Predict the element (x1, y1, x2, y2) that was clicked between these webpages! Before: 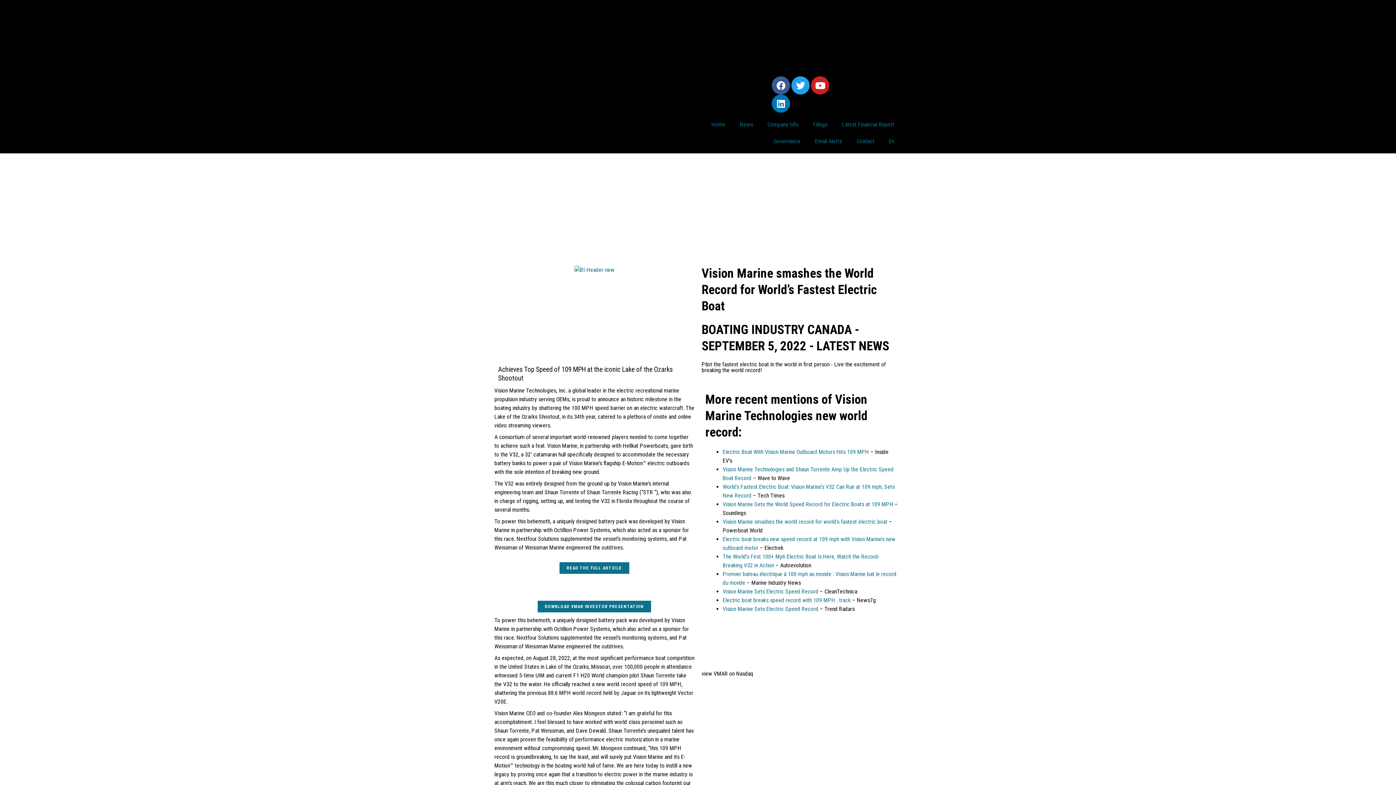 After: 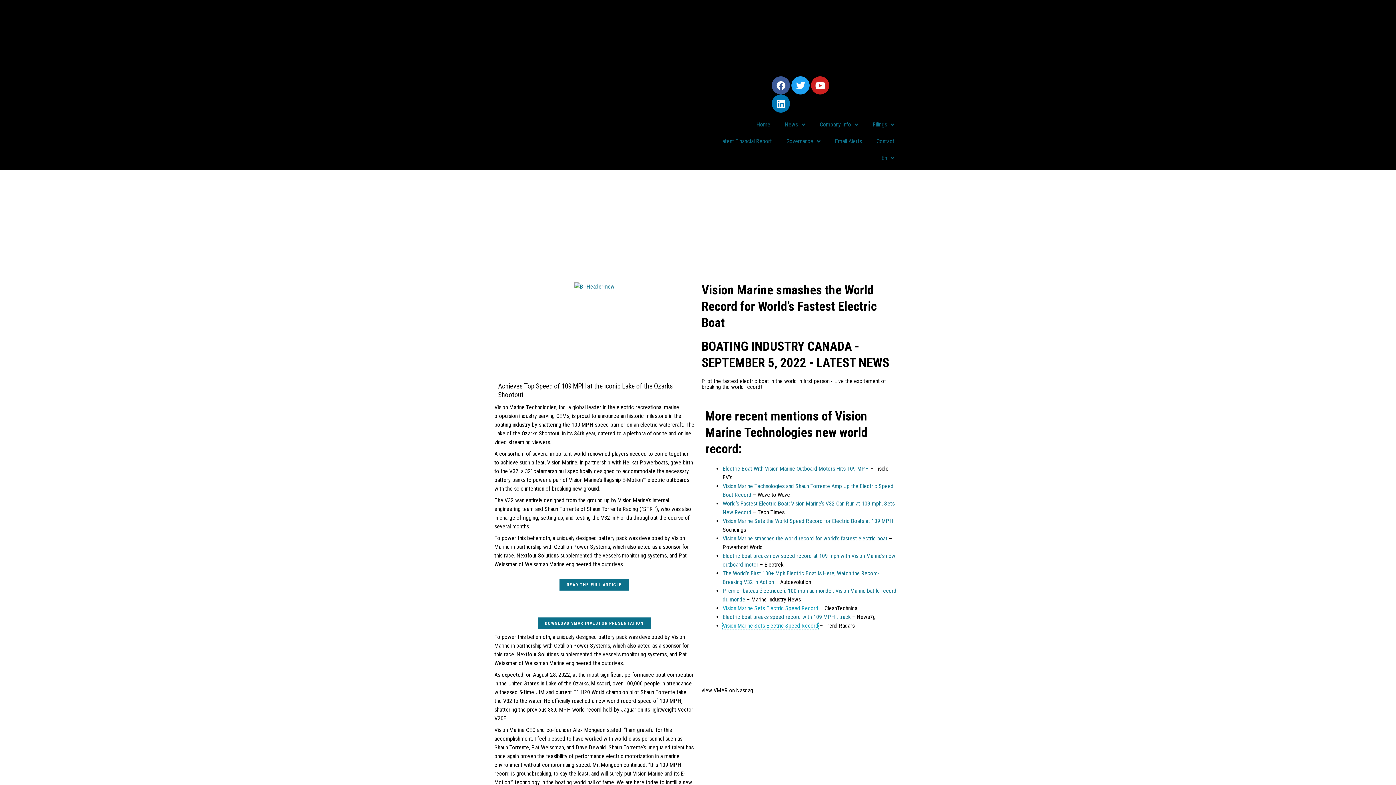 Action: bbox: (722, 605, 818, 612) label: Vision Marine Sets Electric Speed Record